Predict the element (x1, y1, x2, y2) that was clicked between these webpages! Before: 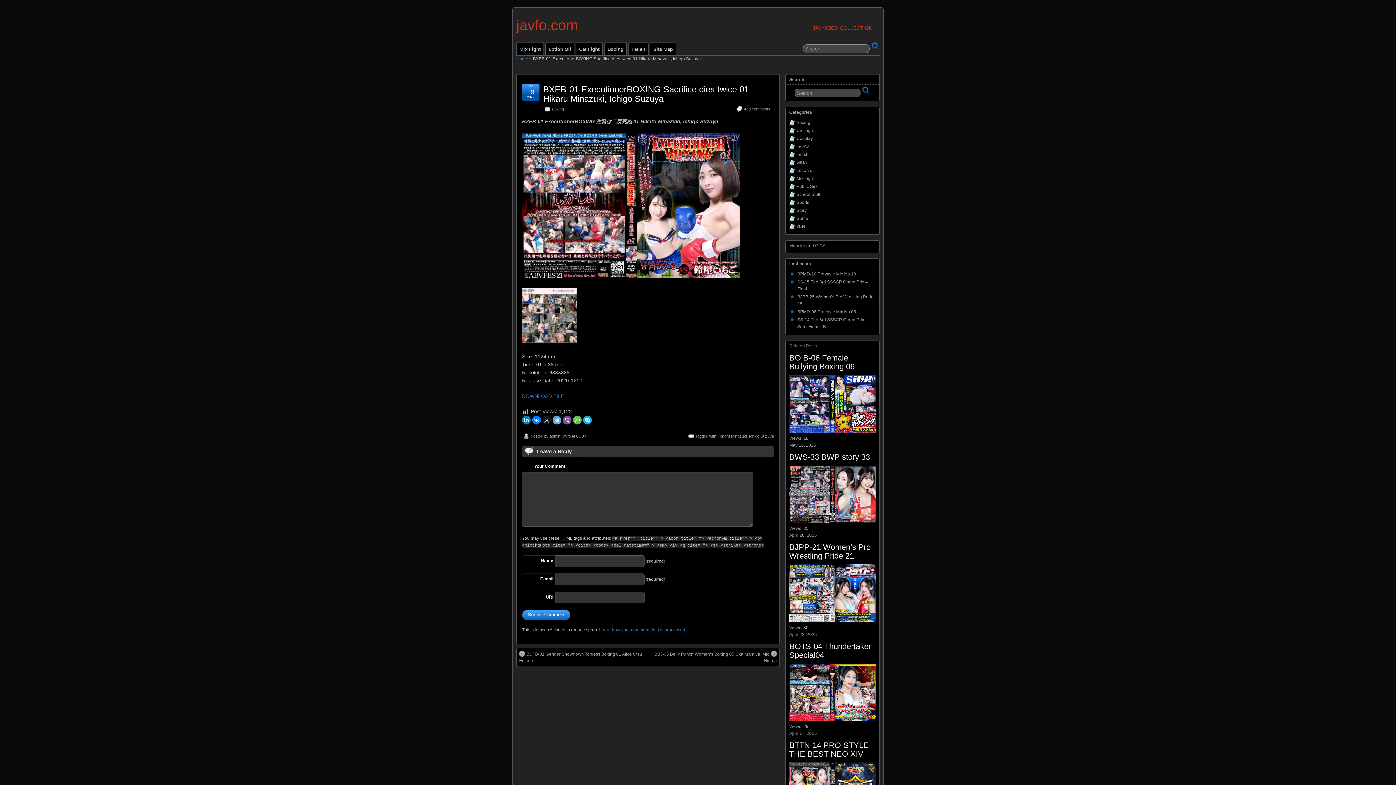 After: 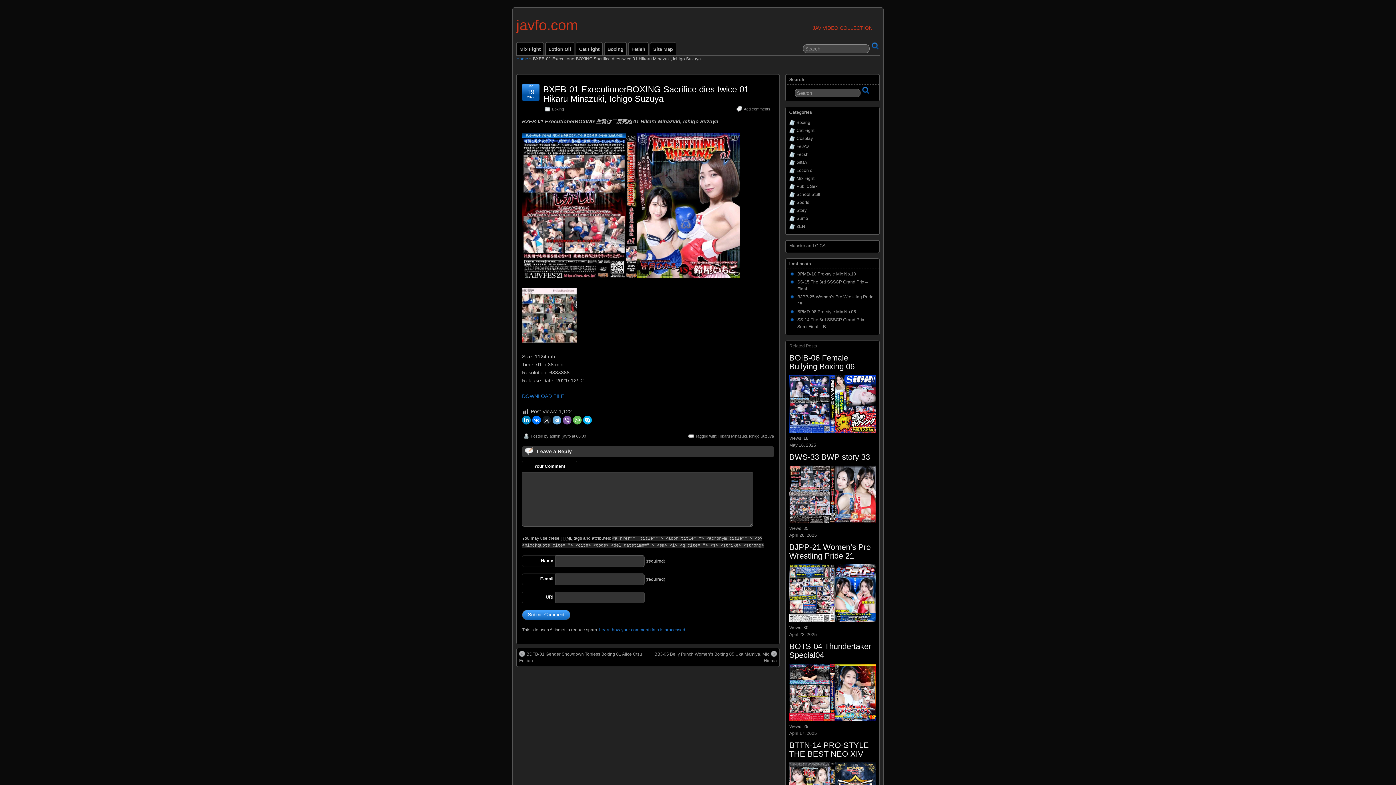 Action: label: Learn how your comment data is processed. bbox: (599, 627, 686, 632)